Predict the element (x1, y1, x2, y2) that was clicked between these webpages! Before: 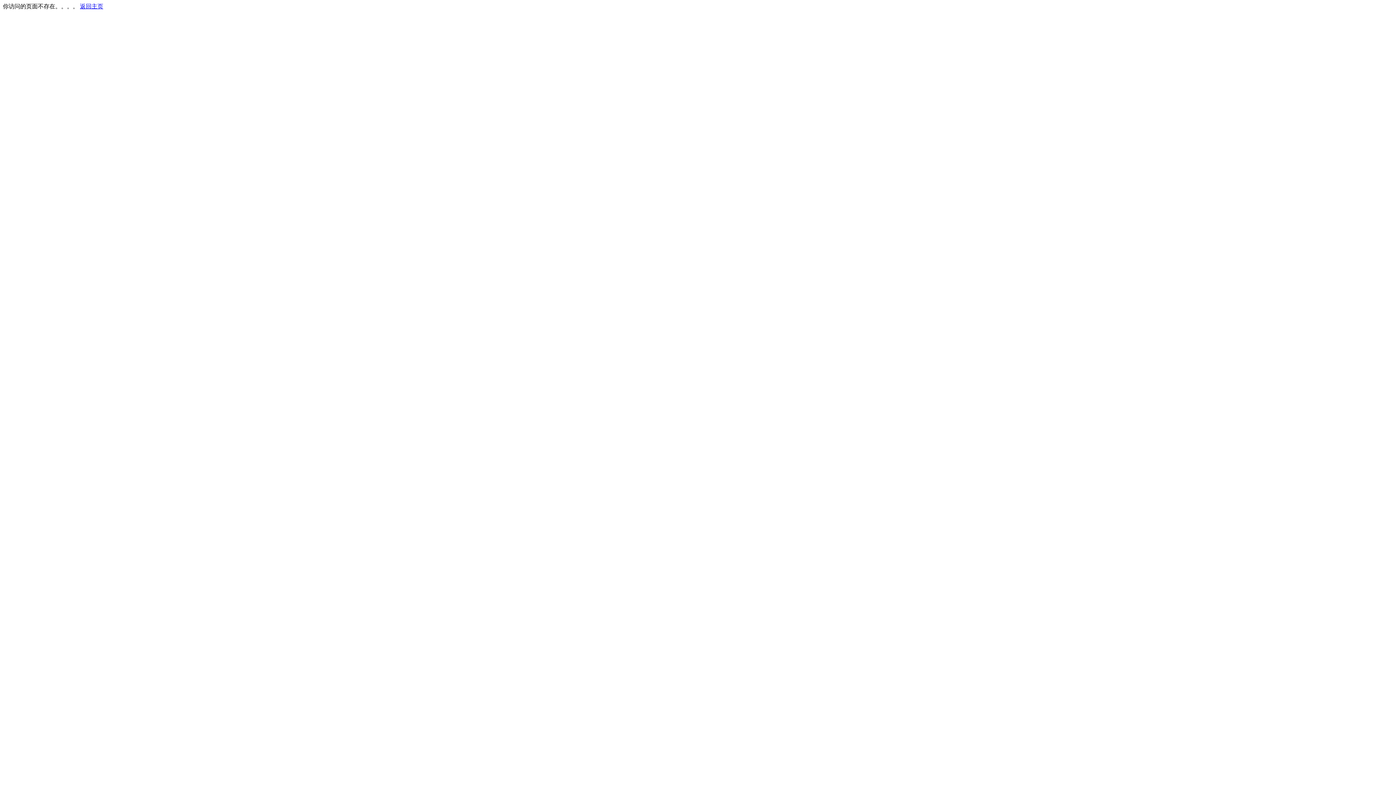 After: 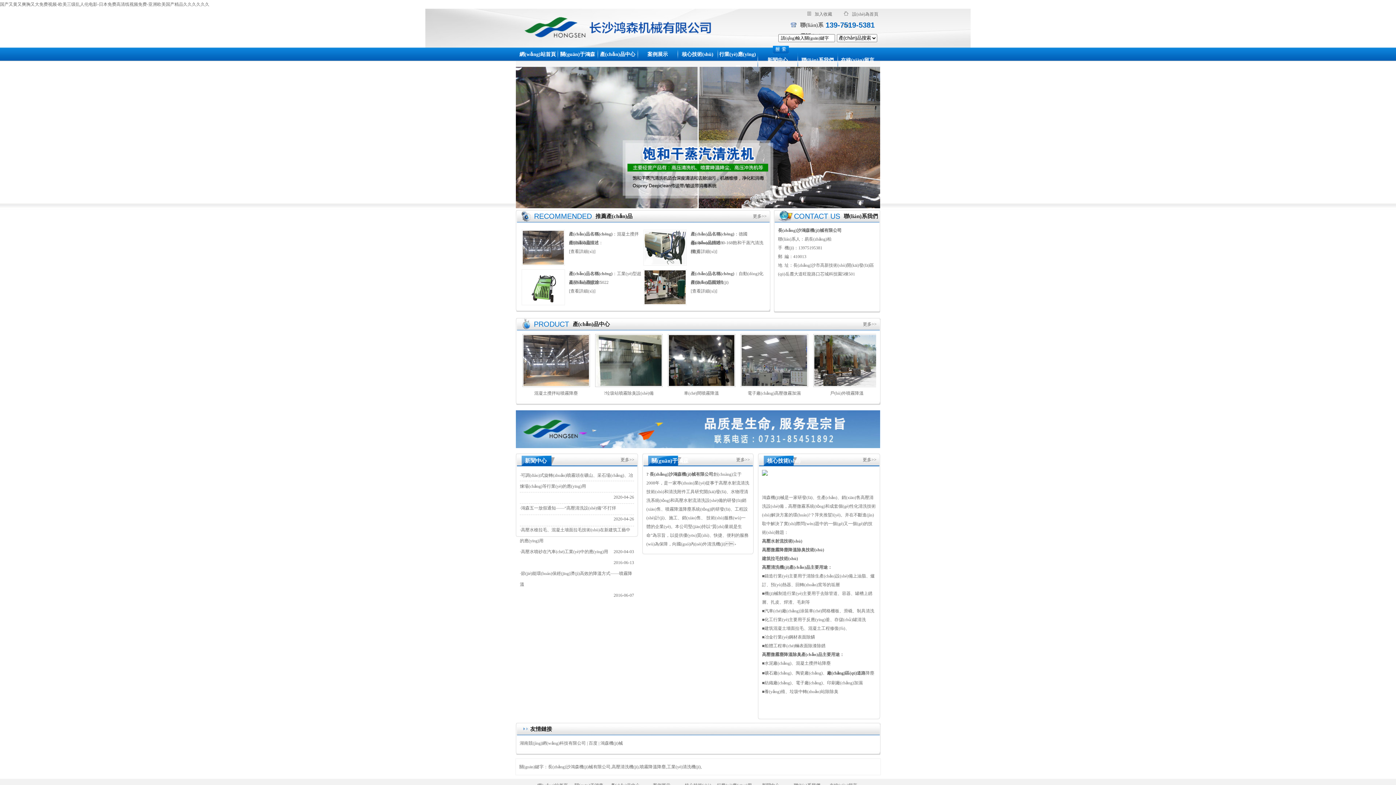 Action: label: 返回主页 bbox: (80, 3, 103, 9)